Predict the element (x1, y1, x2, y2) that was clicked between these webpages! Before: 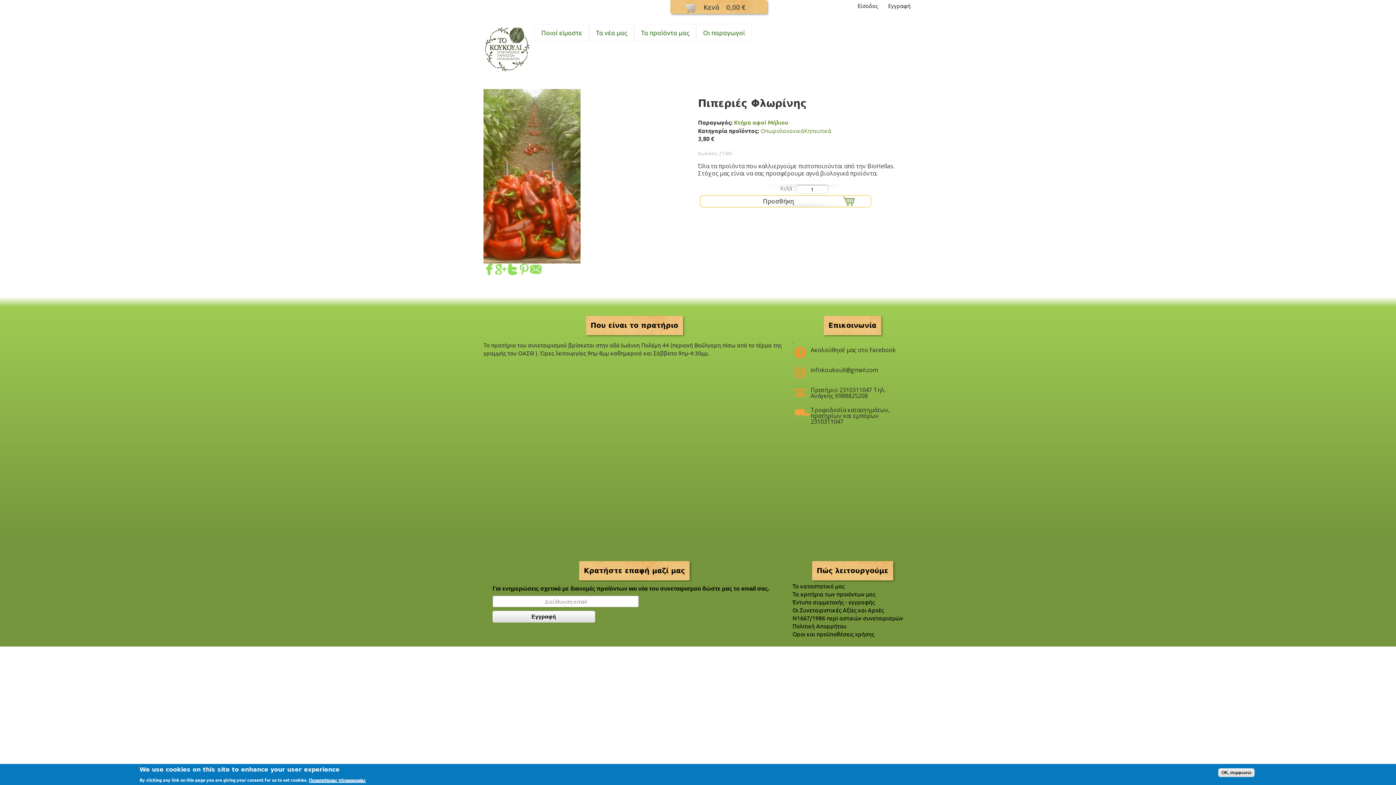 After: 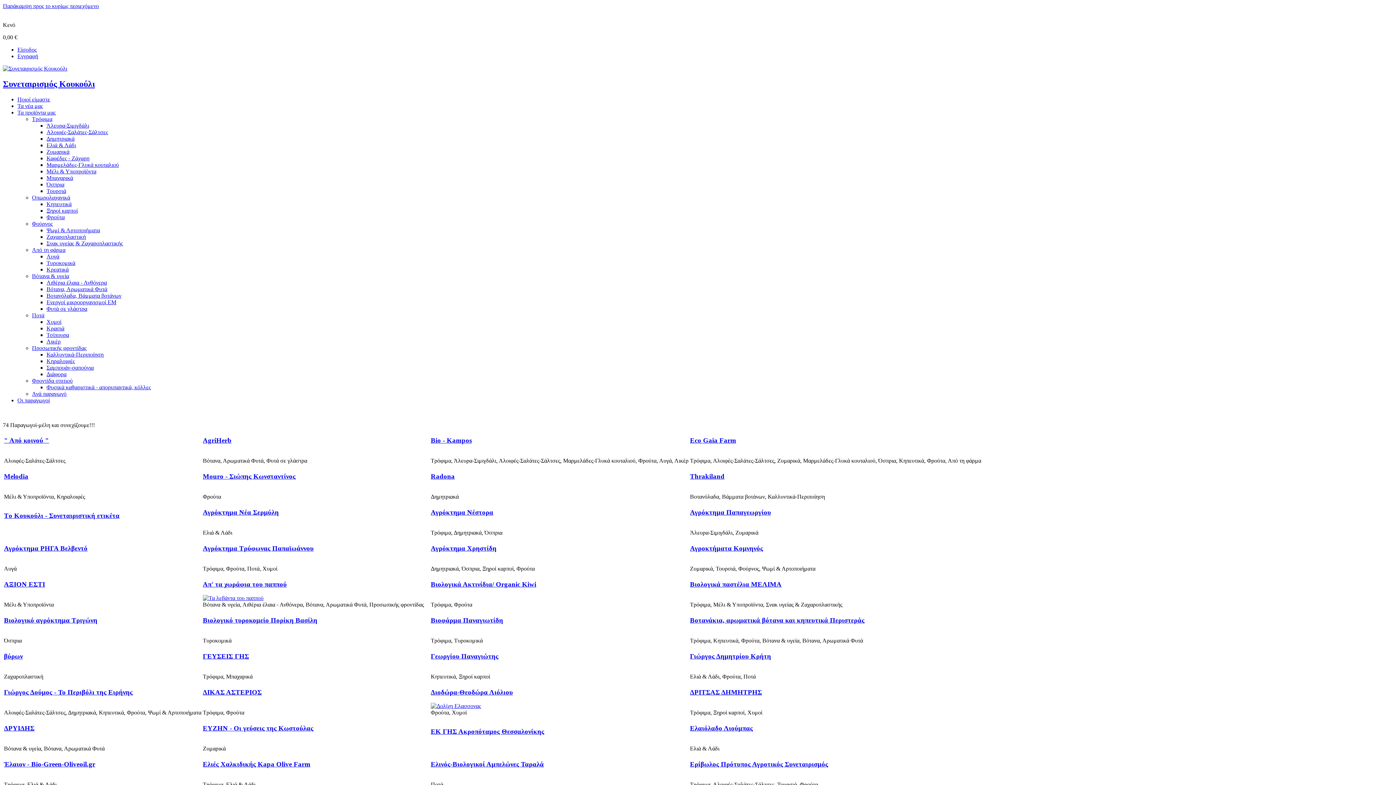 Action: bbox: (696, 24, 752, 41) label: Oι παραγωγοί